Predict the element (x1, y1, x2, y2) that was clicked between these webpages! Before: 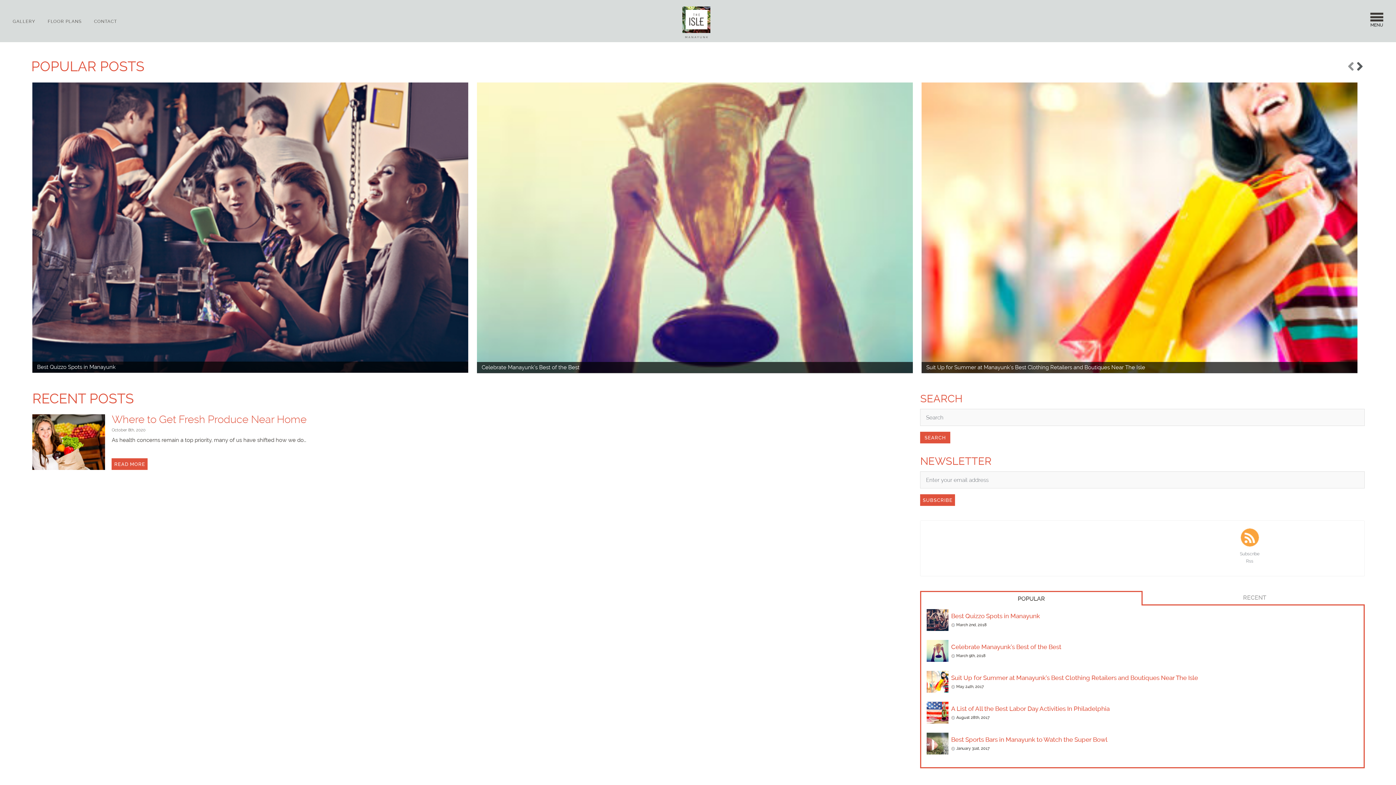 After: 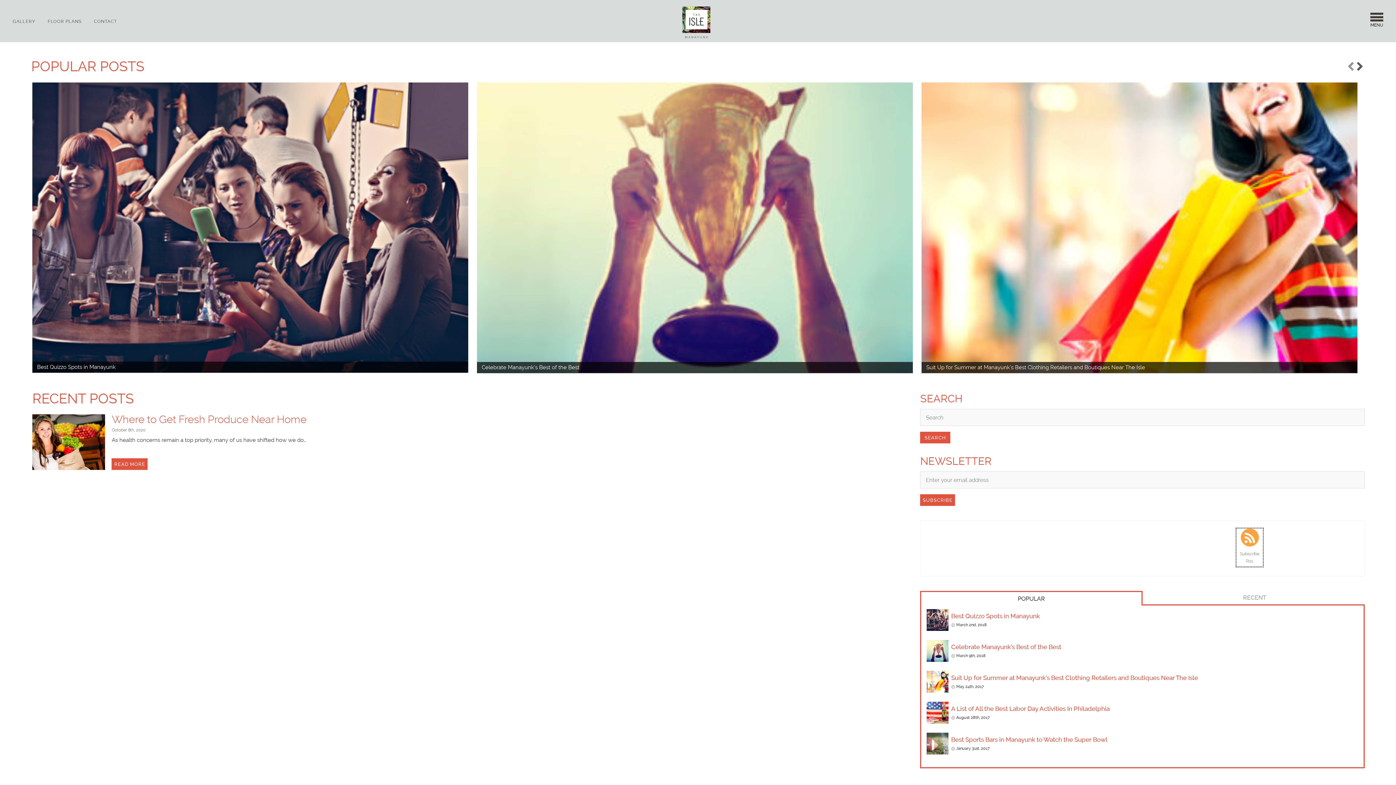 Action: bbox: (1236, 528, 1263, 567) label: Subscribe
Rss